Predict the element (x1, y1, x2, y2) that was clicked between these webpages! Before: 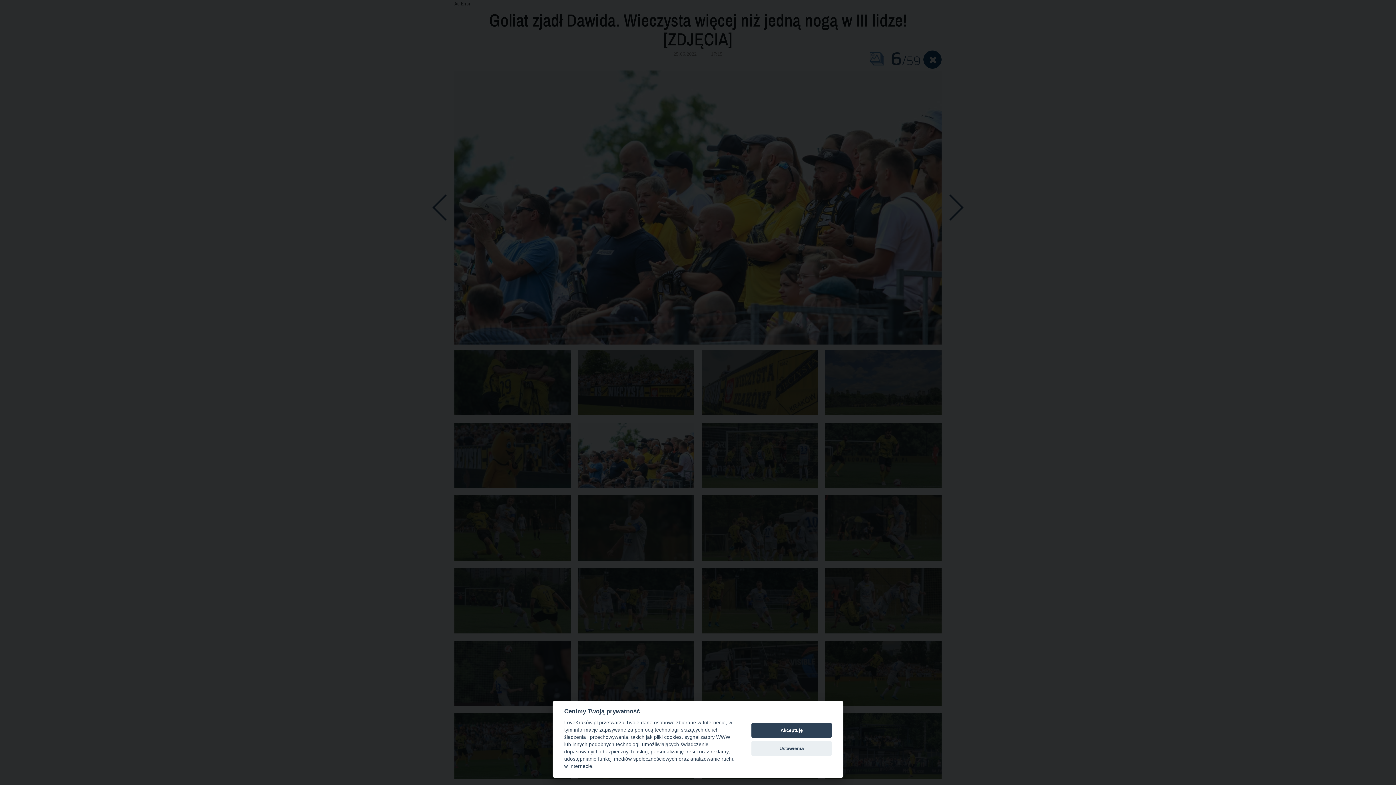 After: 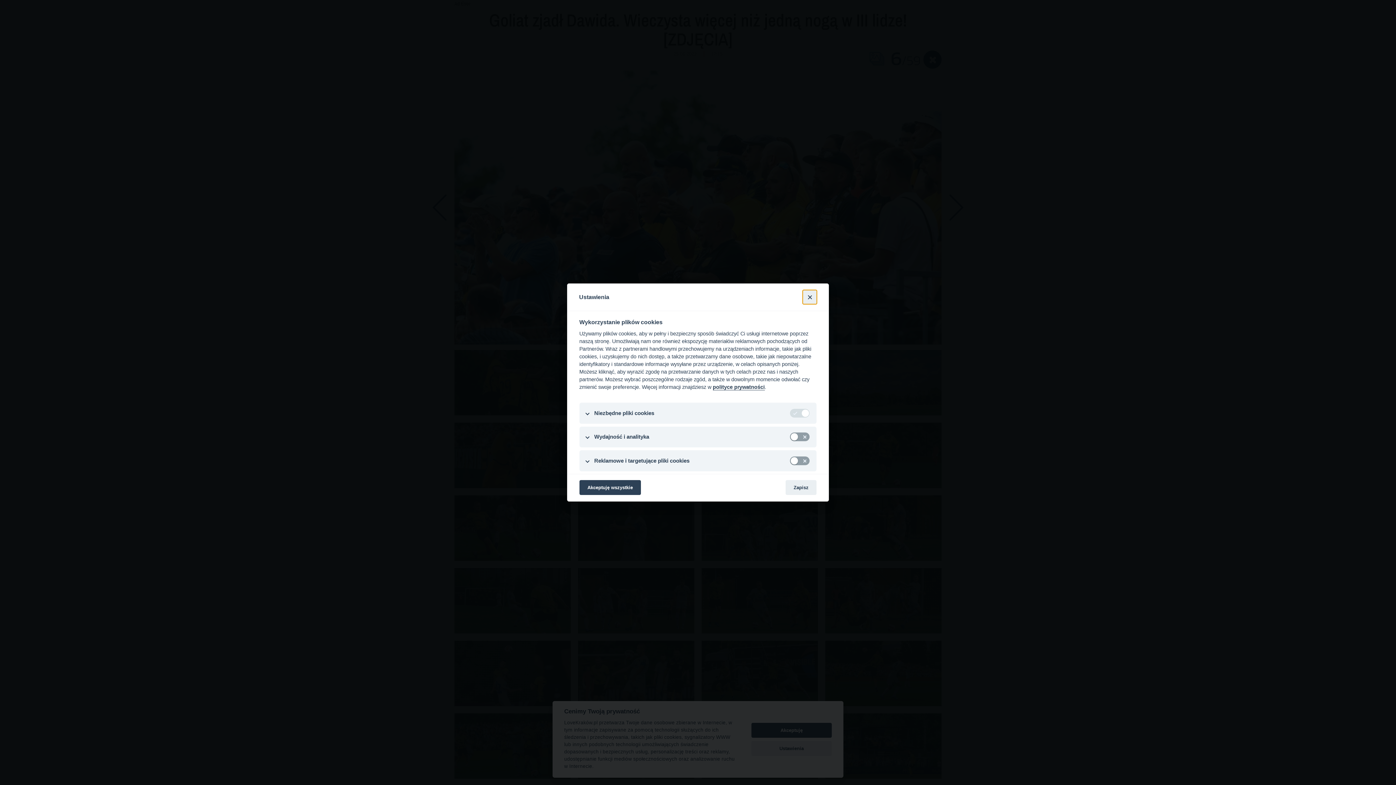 Action: label: Ustawienia bbox: (751, 741, 832, 756)